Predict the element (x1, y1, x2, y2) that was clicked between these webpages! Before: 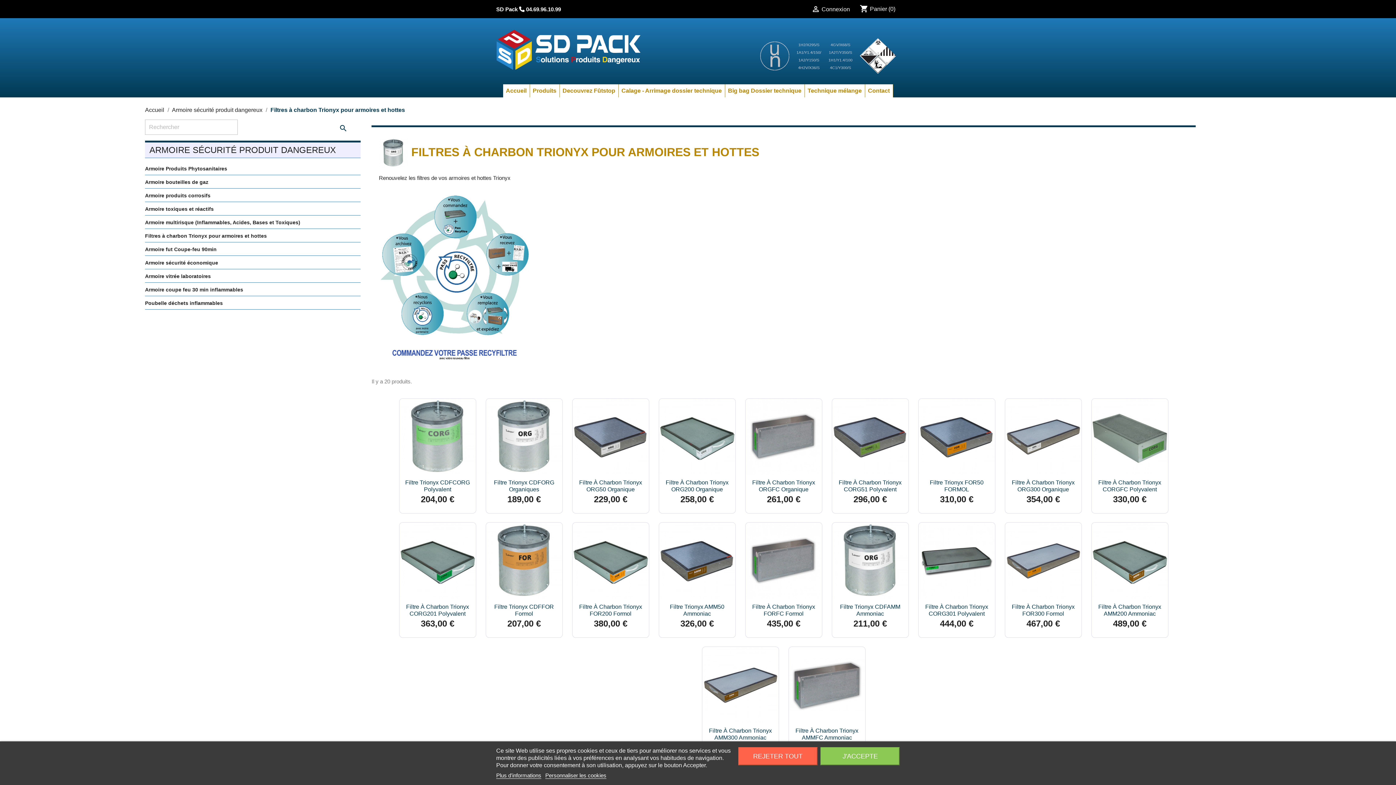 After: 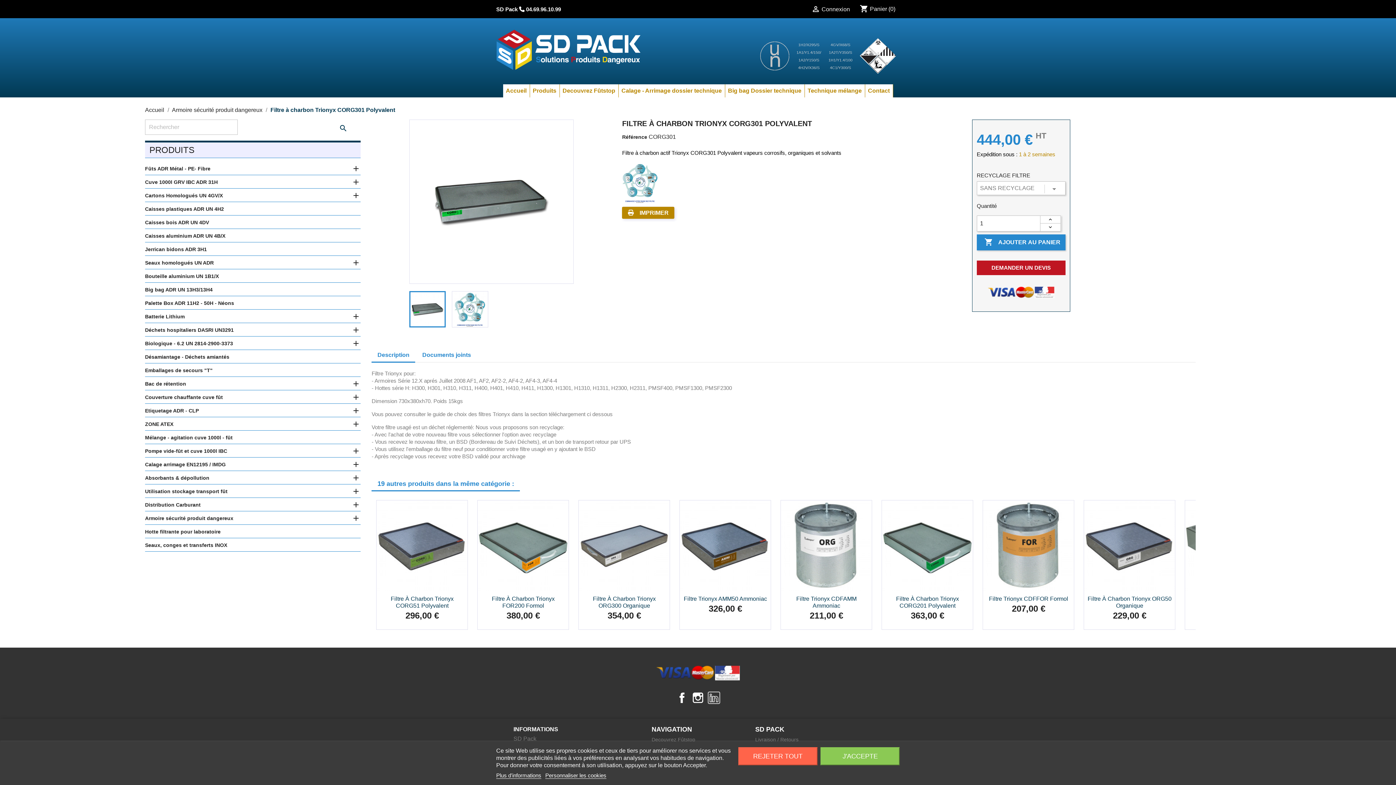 Action: bbox: (918, 523, 995, 599)